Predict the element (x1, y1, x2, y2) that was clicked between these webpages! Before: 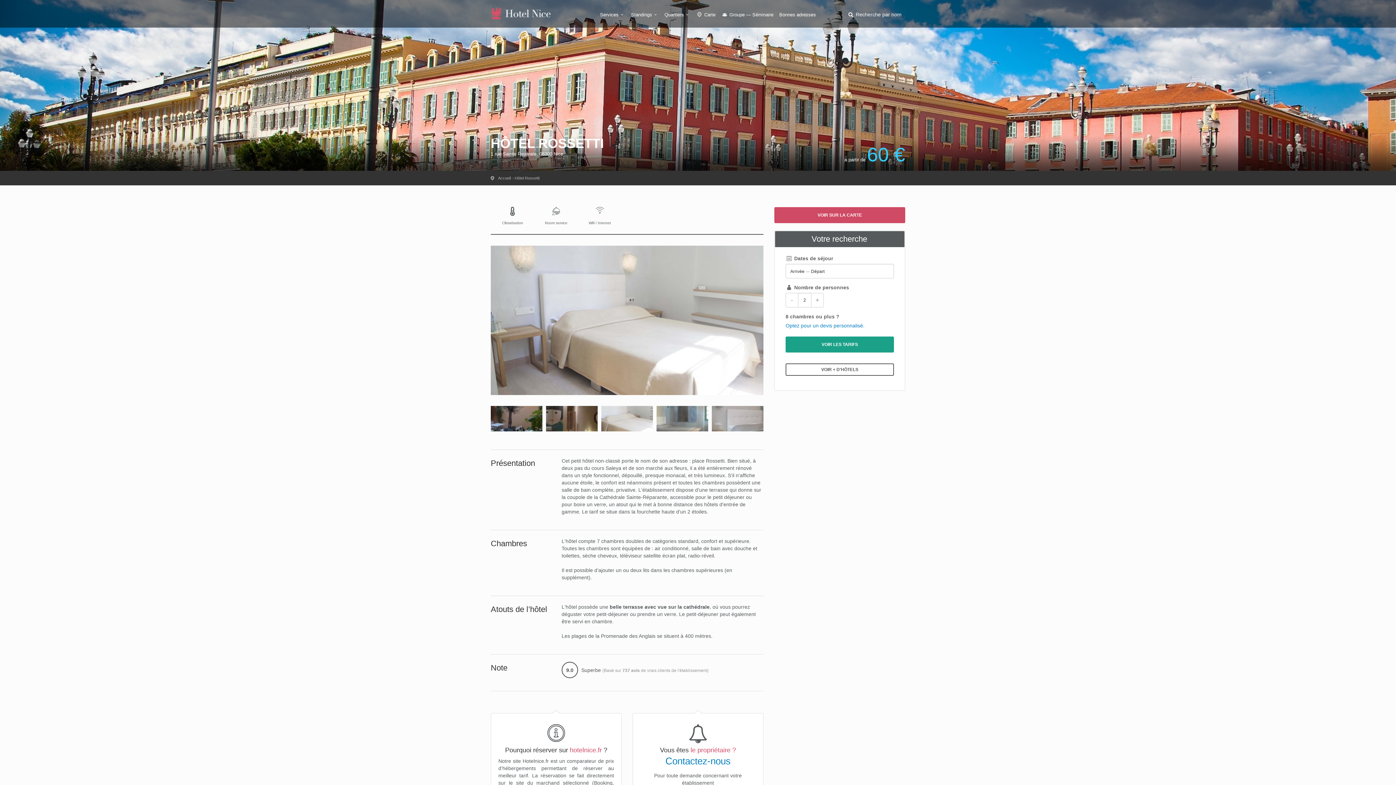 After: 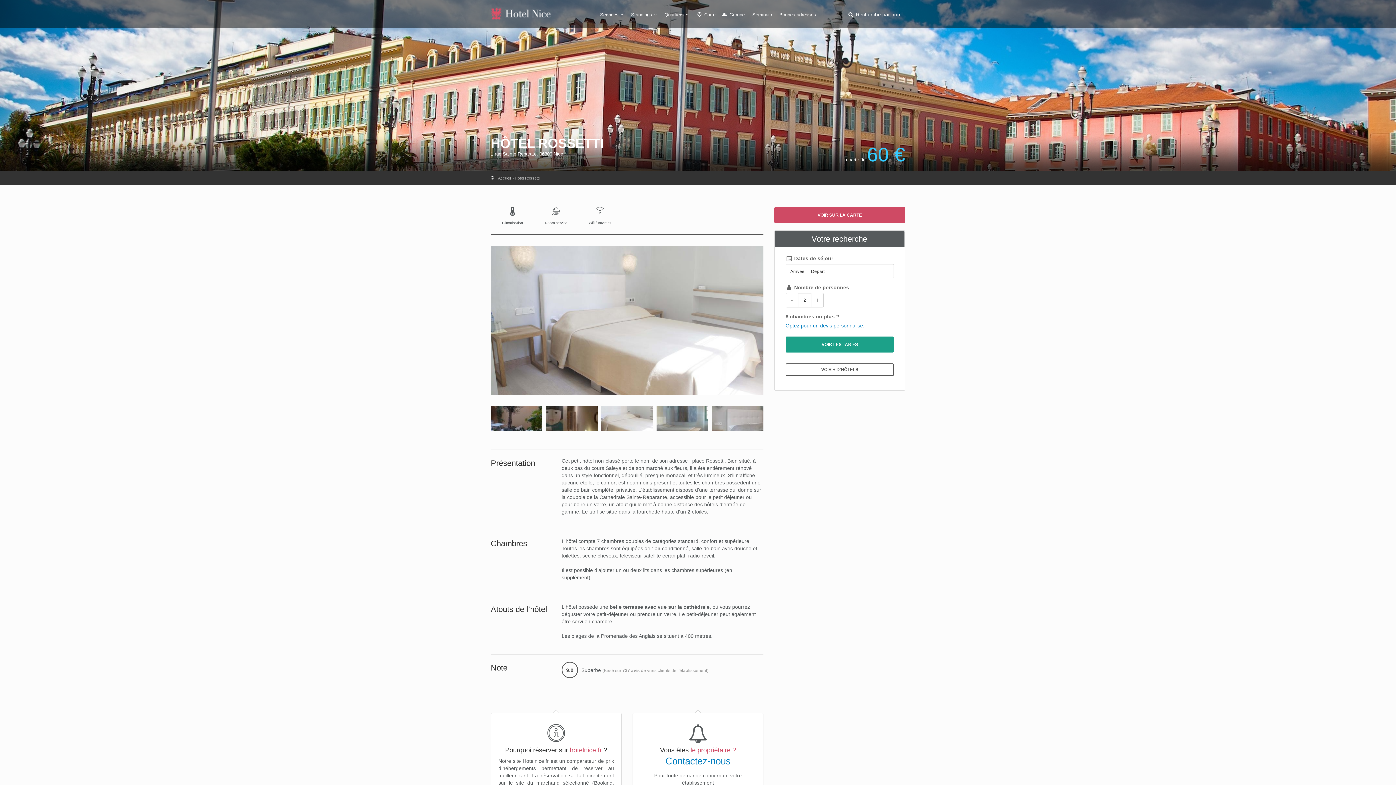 Action: bbox: (514, 176, 539, 180) label: Hôtel Rossetti